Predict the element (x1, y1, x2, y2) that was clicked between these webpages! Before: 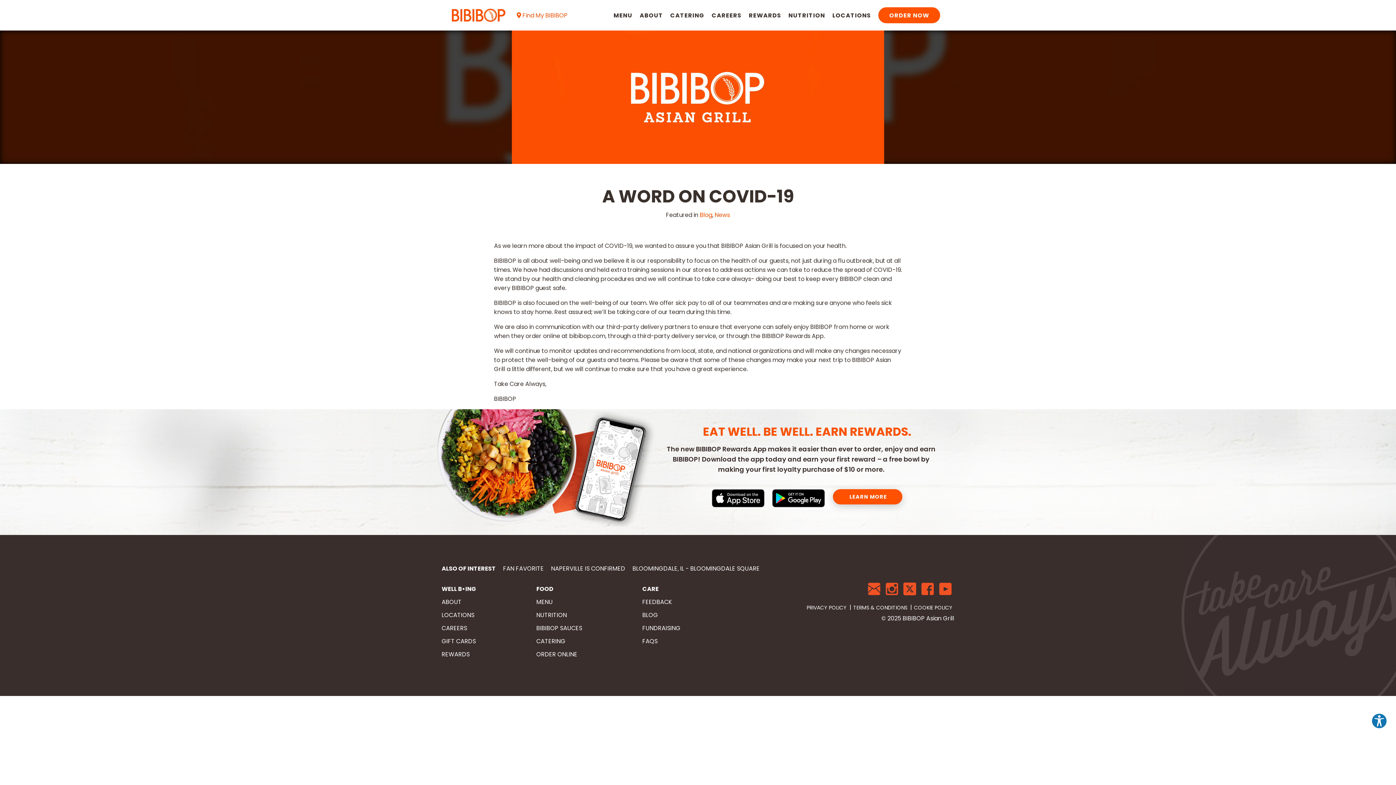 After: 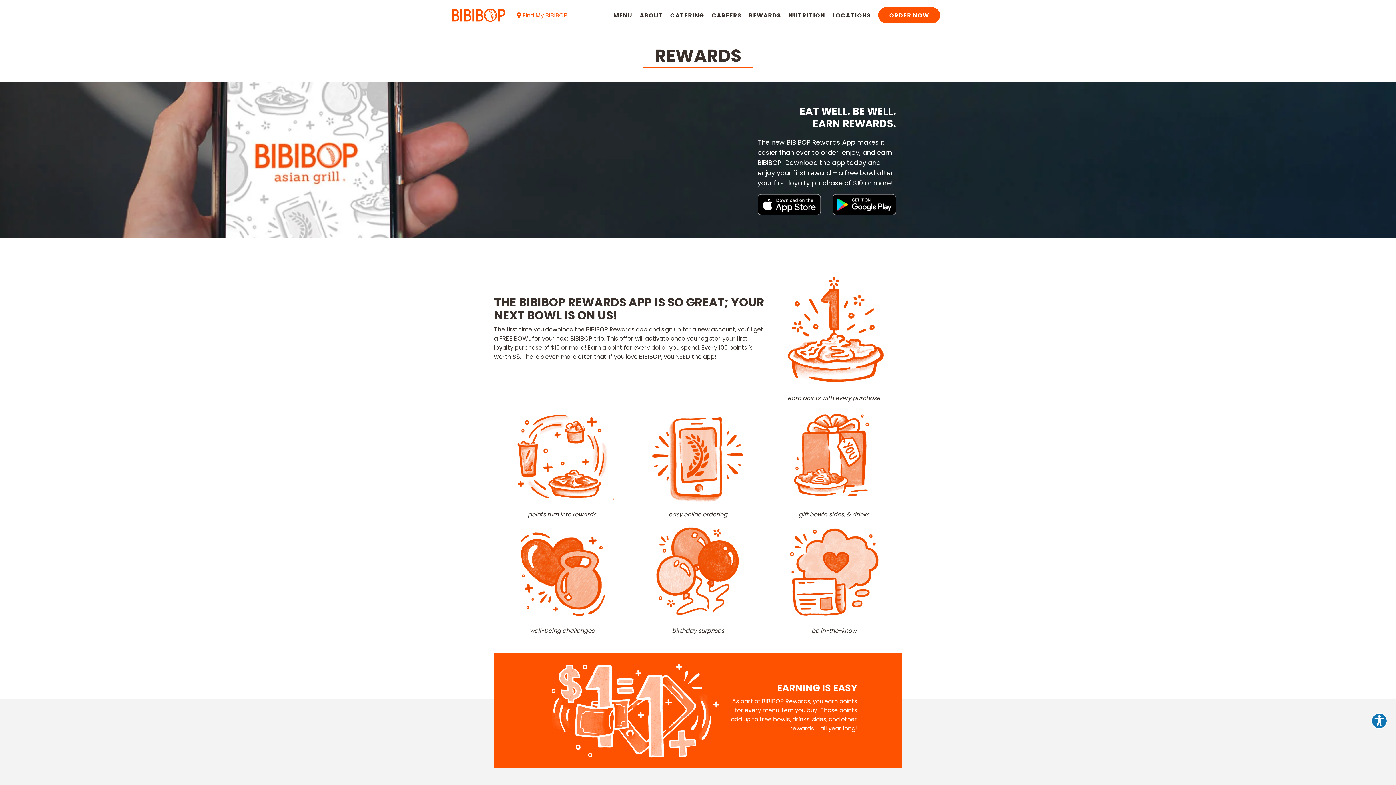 Action: bbox: (441, 648, 536, 661) label: REWARDS